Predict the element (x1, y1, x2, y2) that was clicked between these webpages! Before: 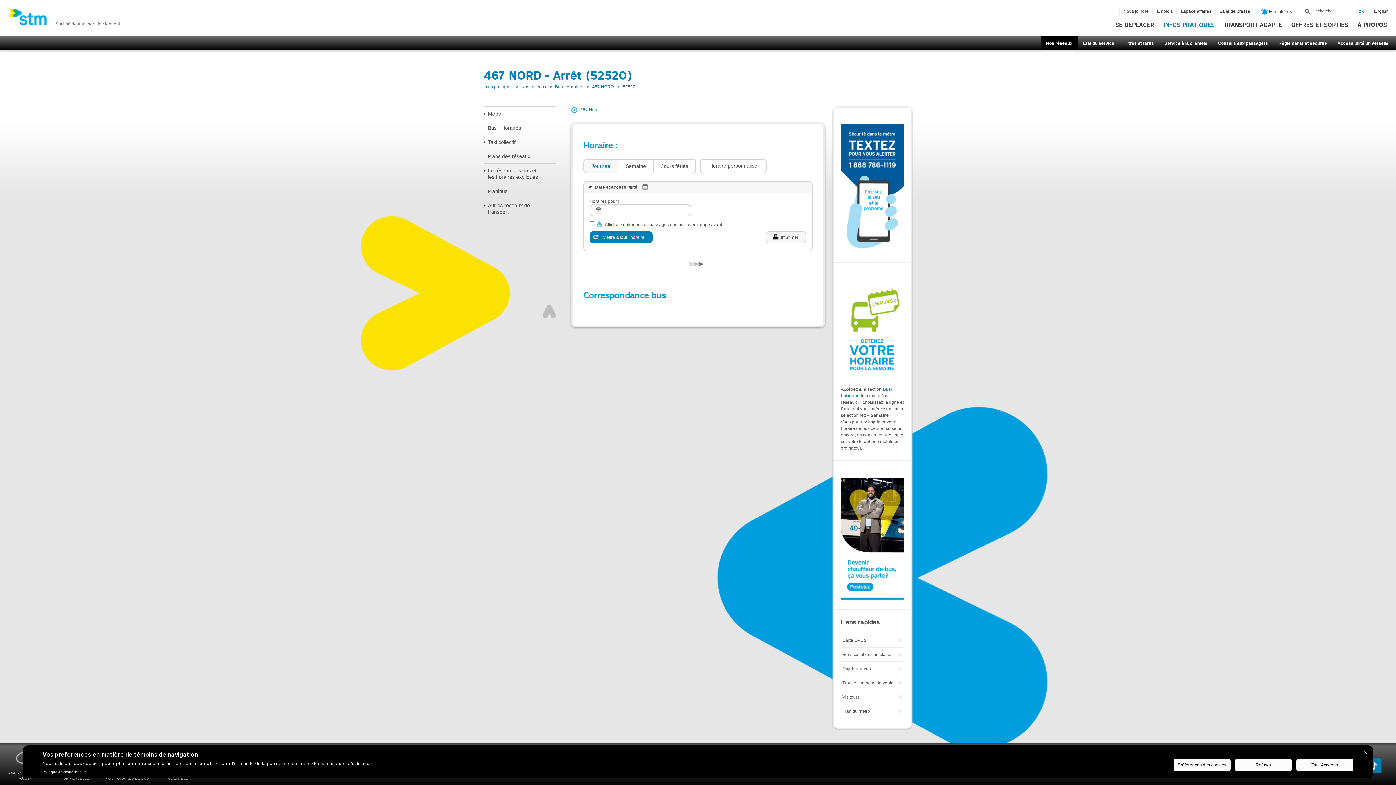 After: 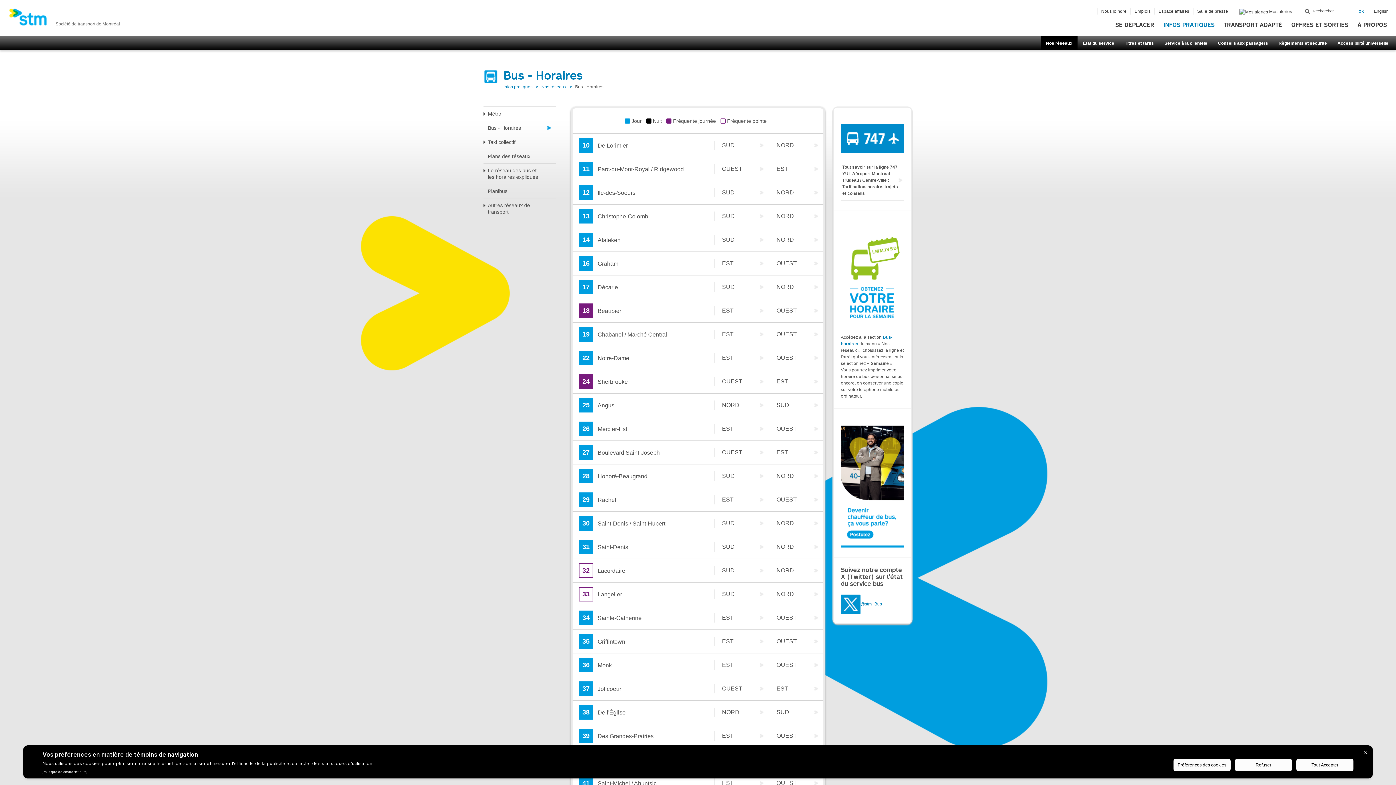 Action: label: Bus - Horaires bbox: (555, 84, 583, 89)